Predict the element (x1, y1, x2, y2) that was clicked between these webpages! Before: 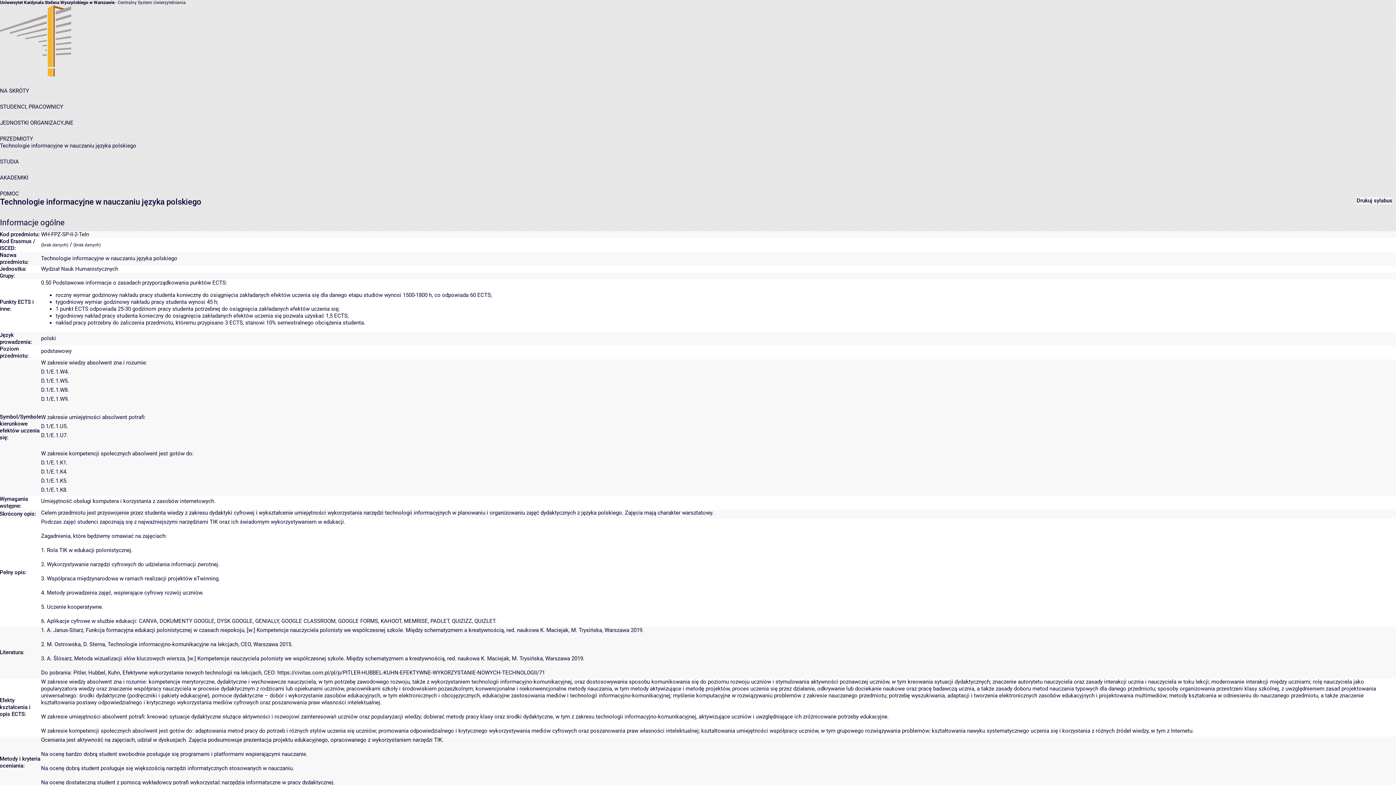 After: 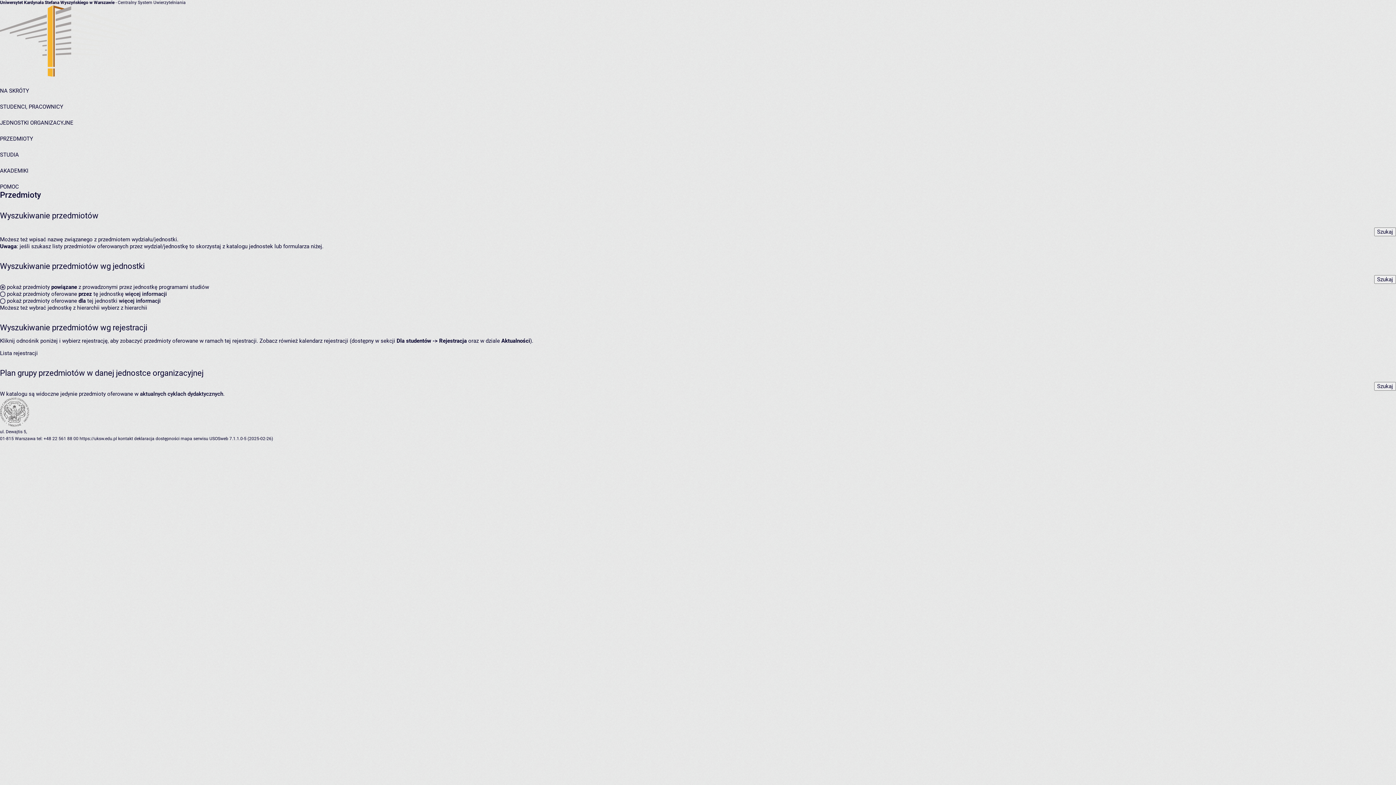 Action: bbox: (0, 135, 33, 142) label: PRZEDMIOTY